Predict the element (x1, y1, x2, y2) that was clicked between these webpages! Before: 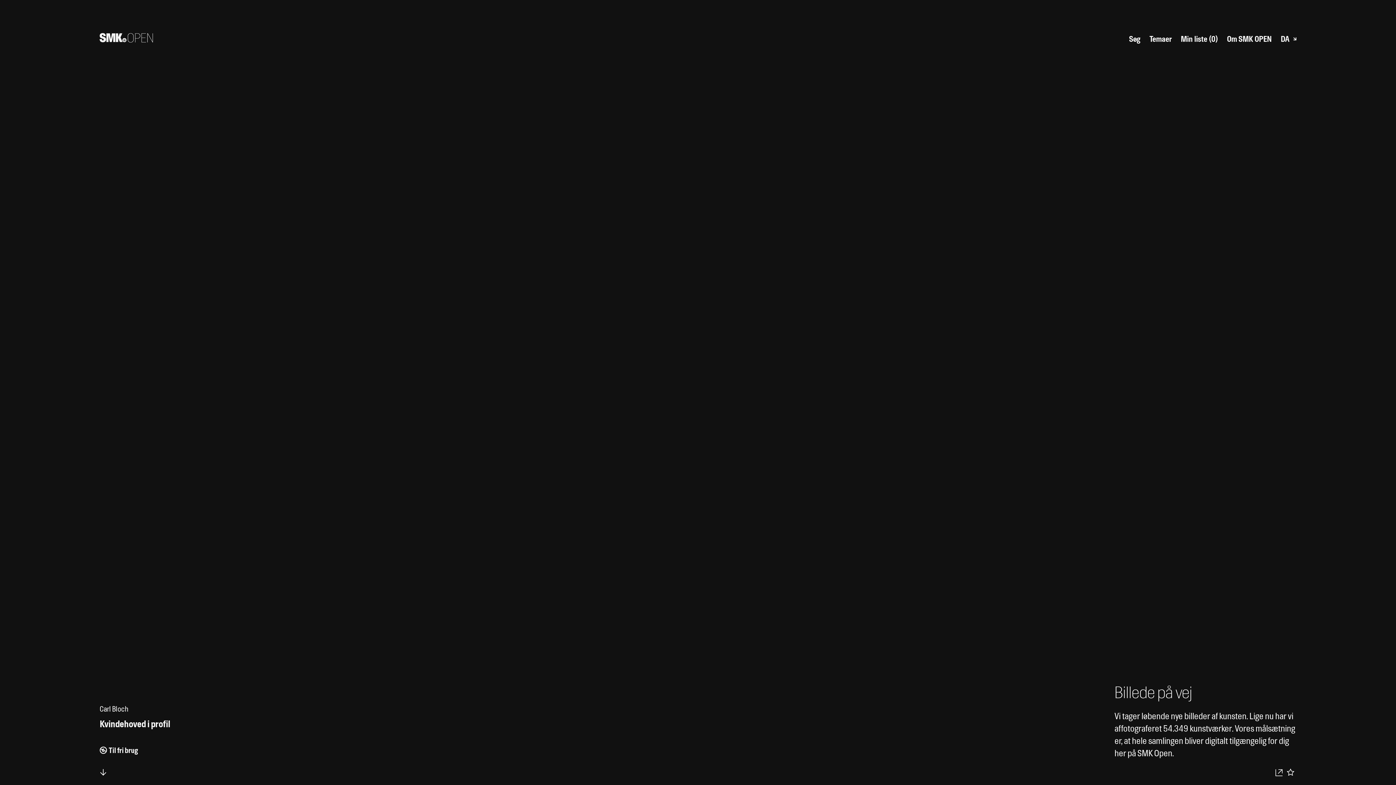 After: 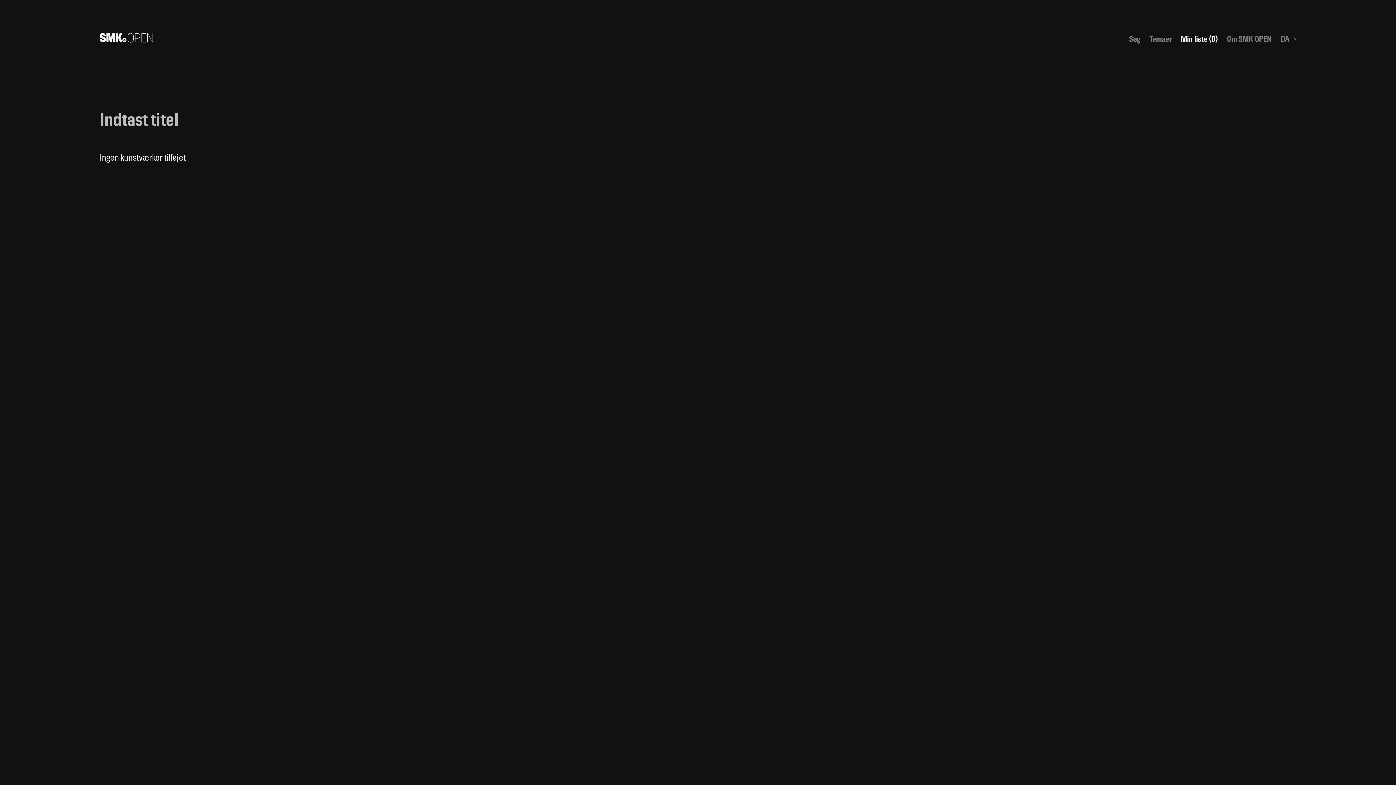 Action: bbox: (1181, 34, 1218, 43) label: Min liste (0)